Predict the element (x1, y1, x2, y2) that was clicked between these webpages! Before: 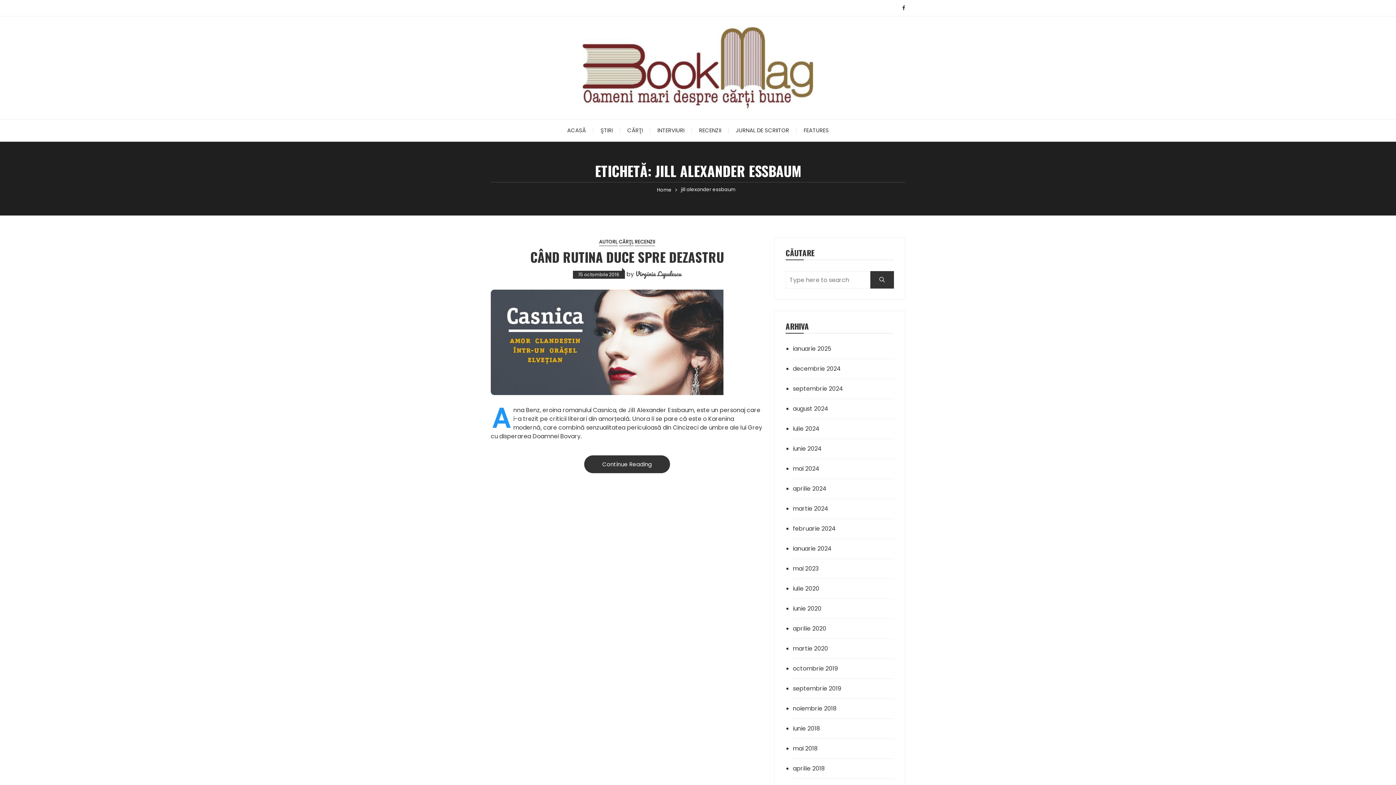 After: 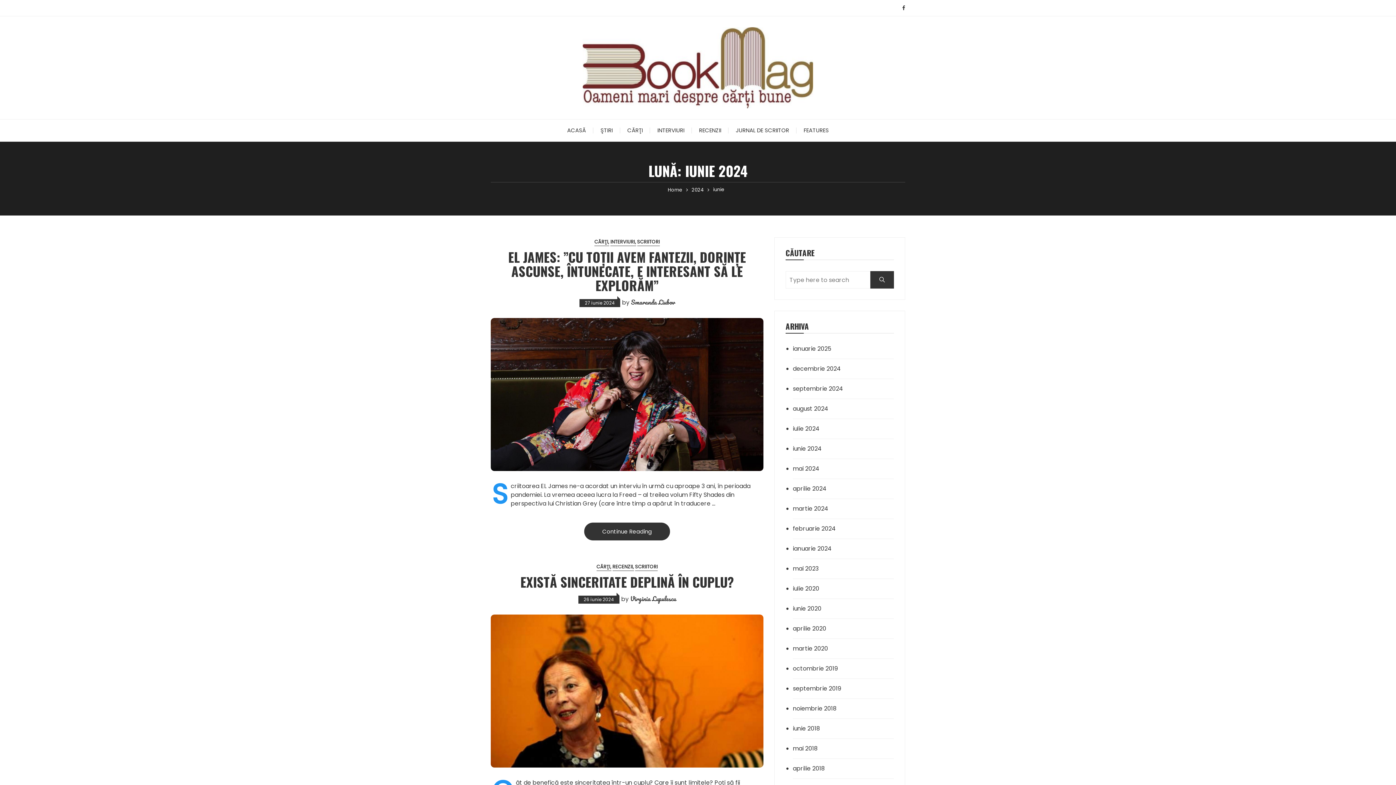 Action: label: iunie 2024 bbox: (793, 444, 873, 453)